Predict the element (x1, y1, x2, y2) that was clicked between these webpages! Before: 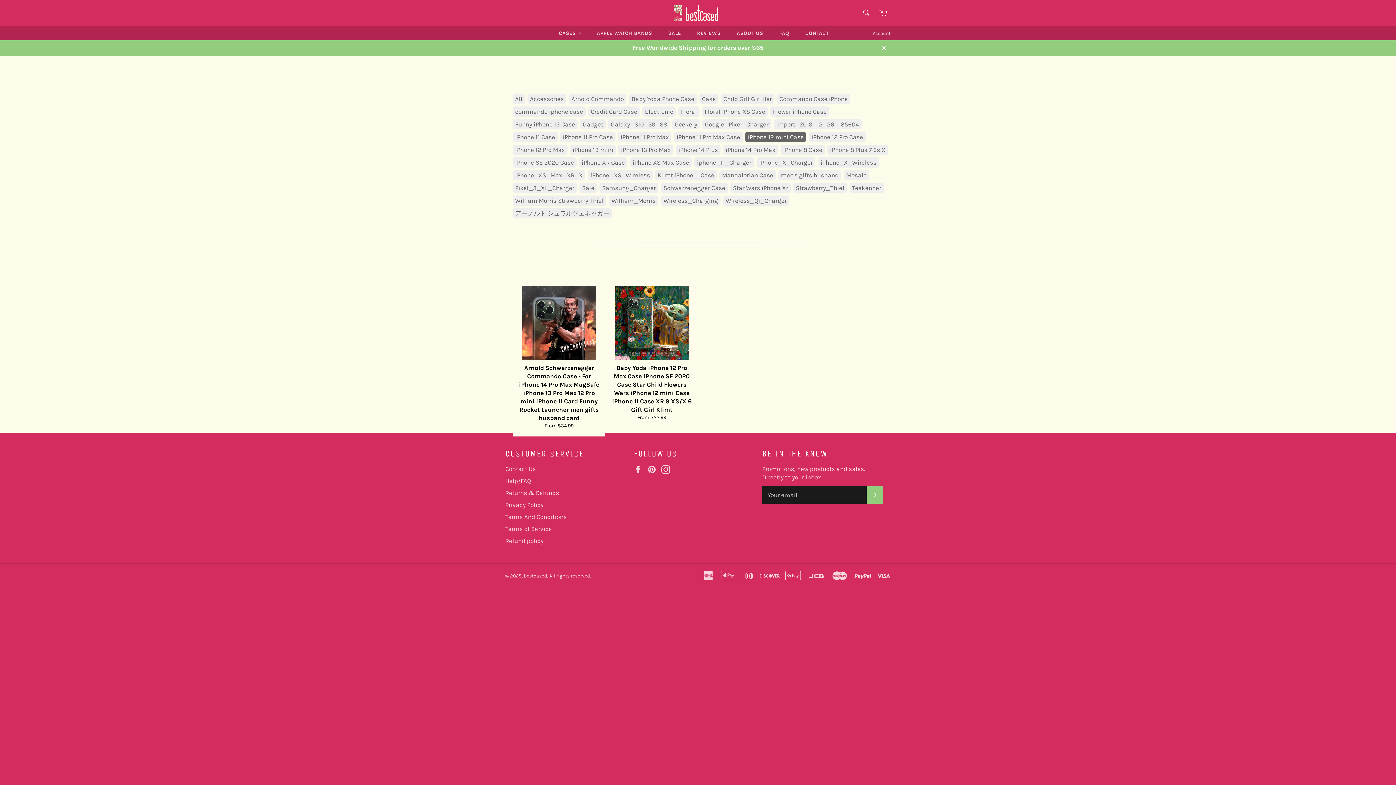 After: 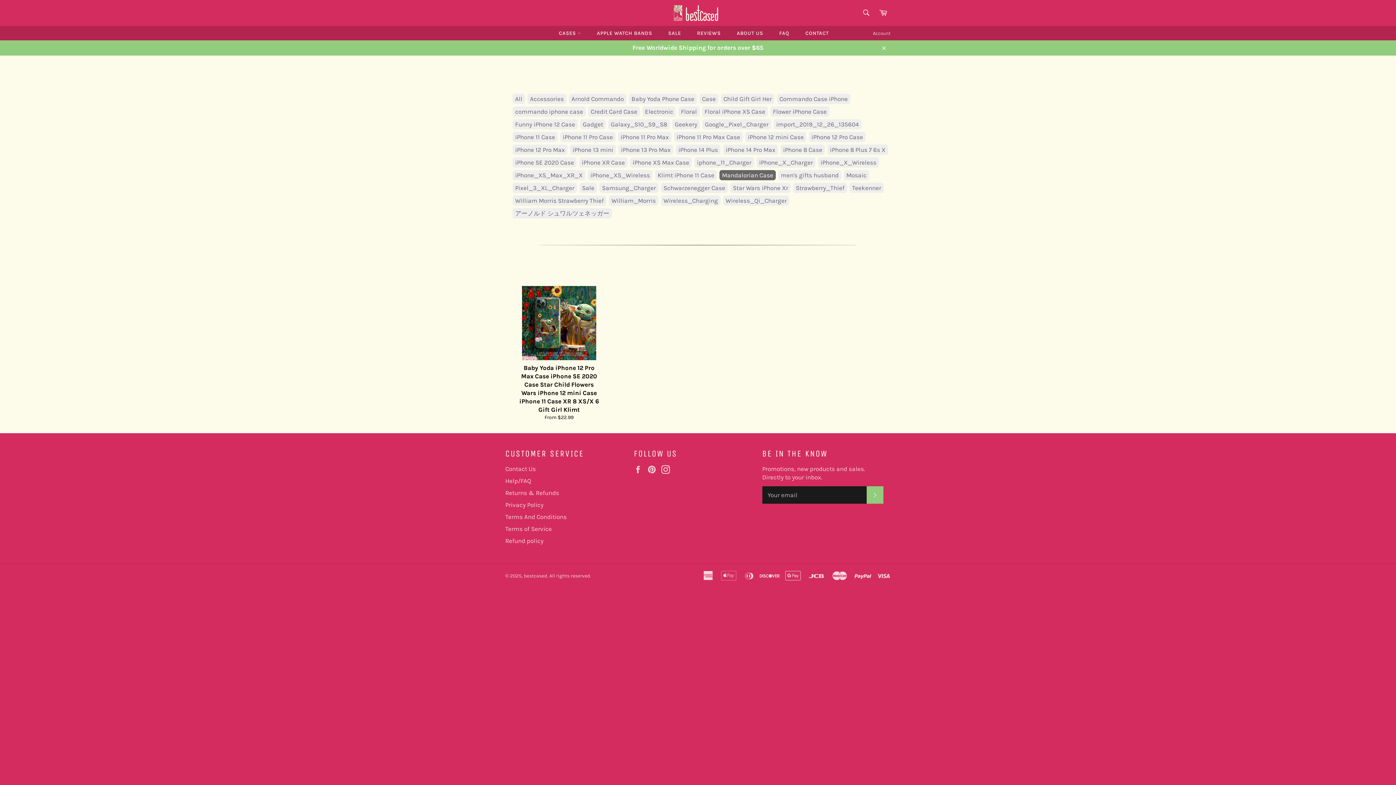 Action: label: Mandalorian Case bbox: (719, 170, 776, 180)